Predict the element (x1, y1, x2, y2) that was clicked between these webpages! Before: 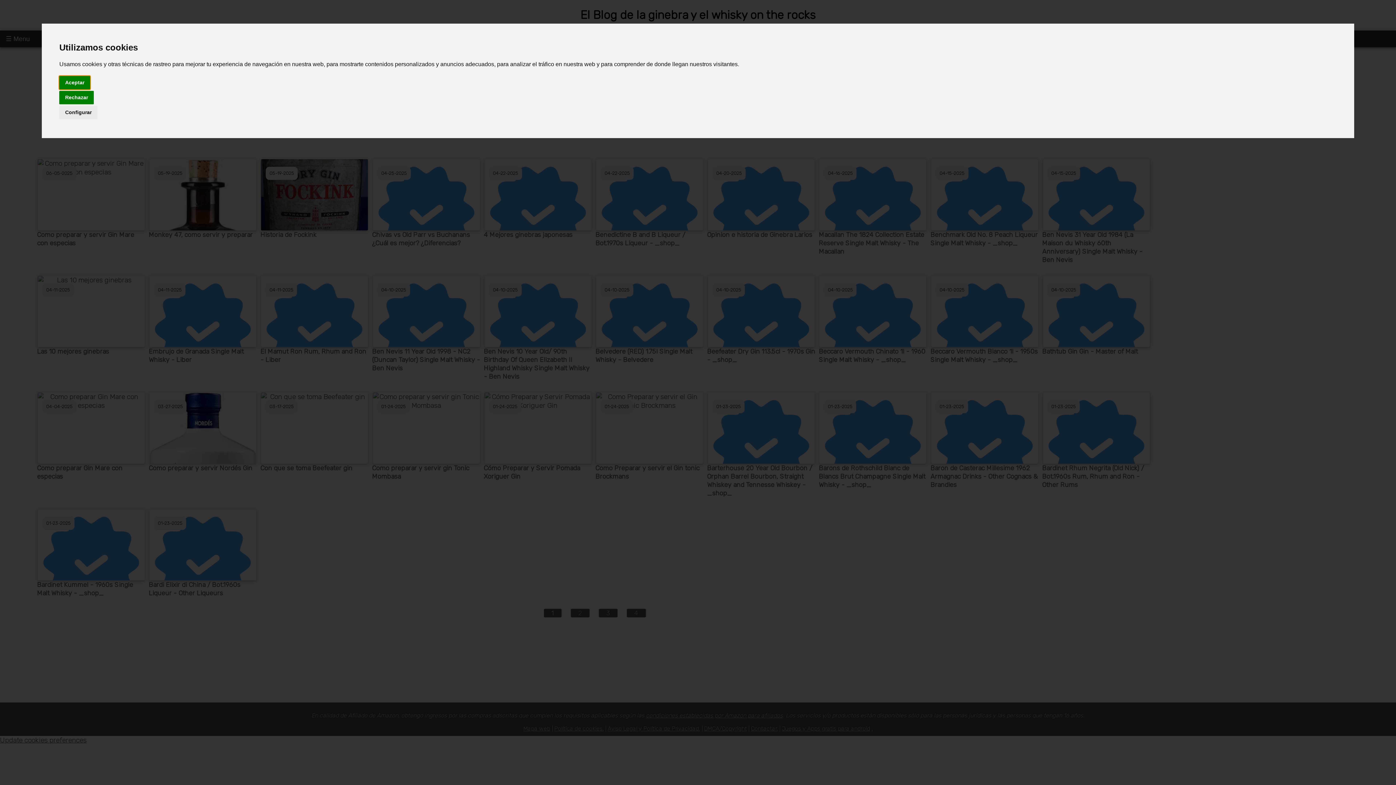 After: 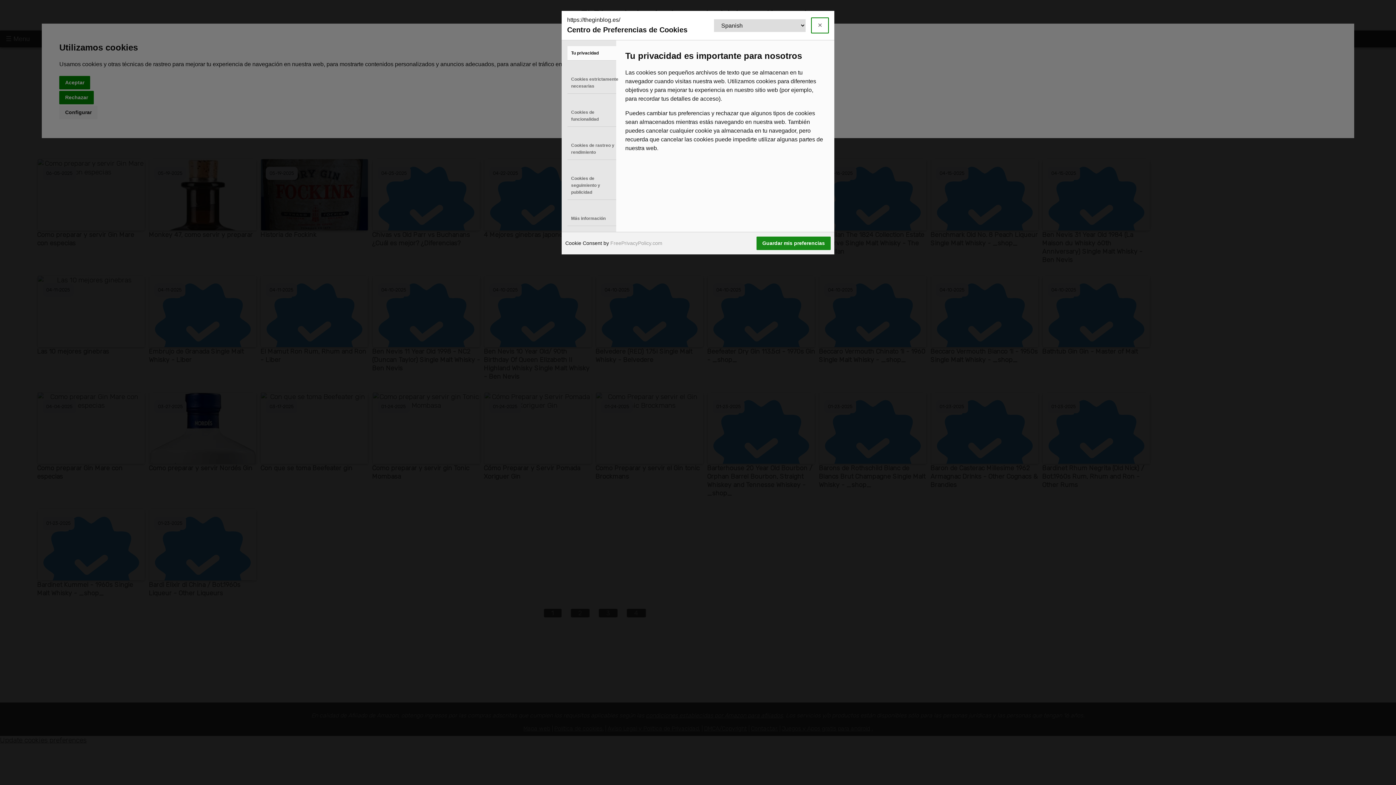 Action: label: Configurar bbox: (59, 105, 97, 119)